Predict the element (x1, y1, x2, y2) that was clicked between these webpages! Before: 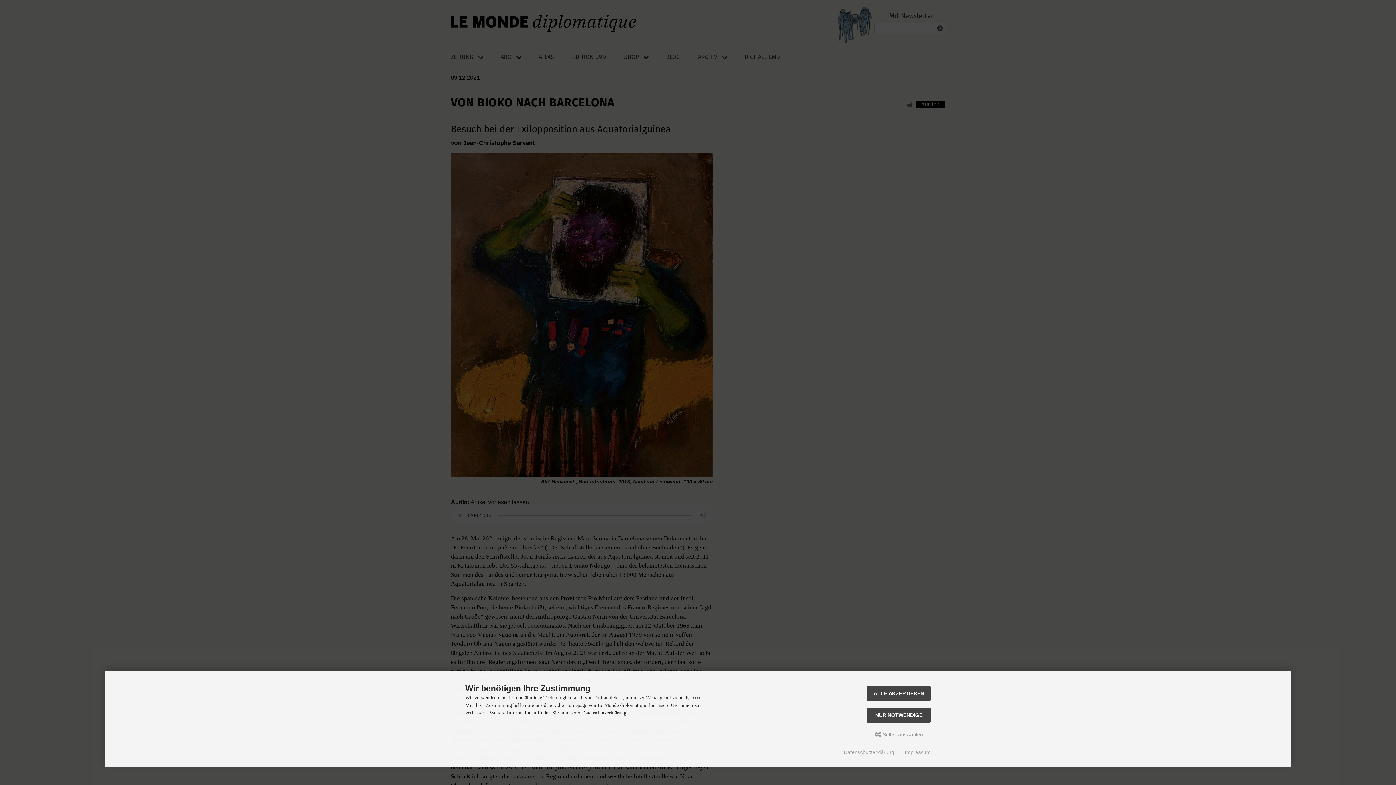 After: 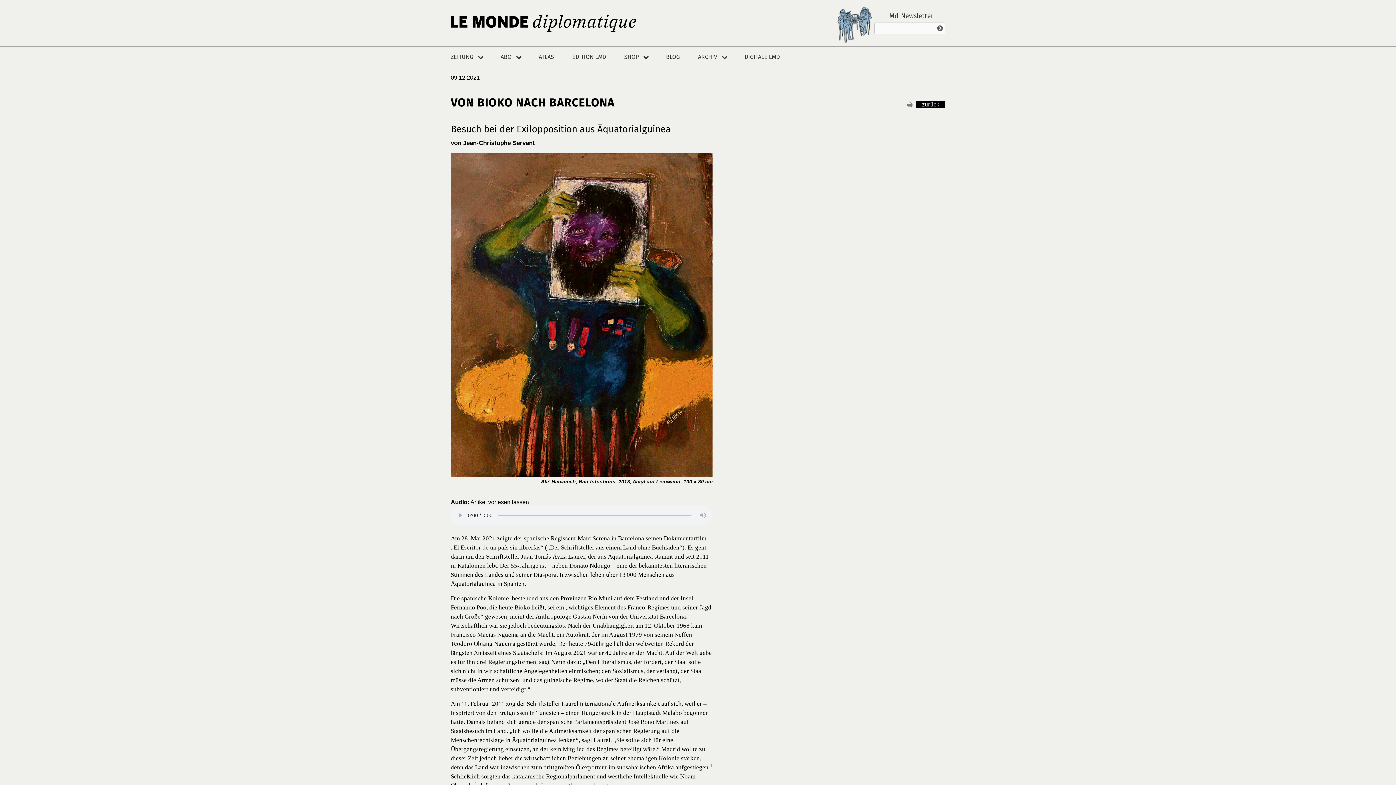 Action: label: ALLE AKZEPTIEREN bbox: (867, 686, 930, 701)